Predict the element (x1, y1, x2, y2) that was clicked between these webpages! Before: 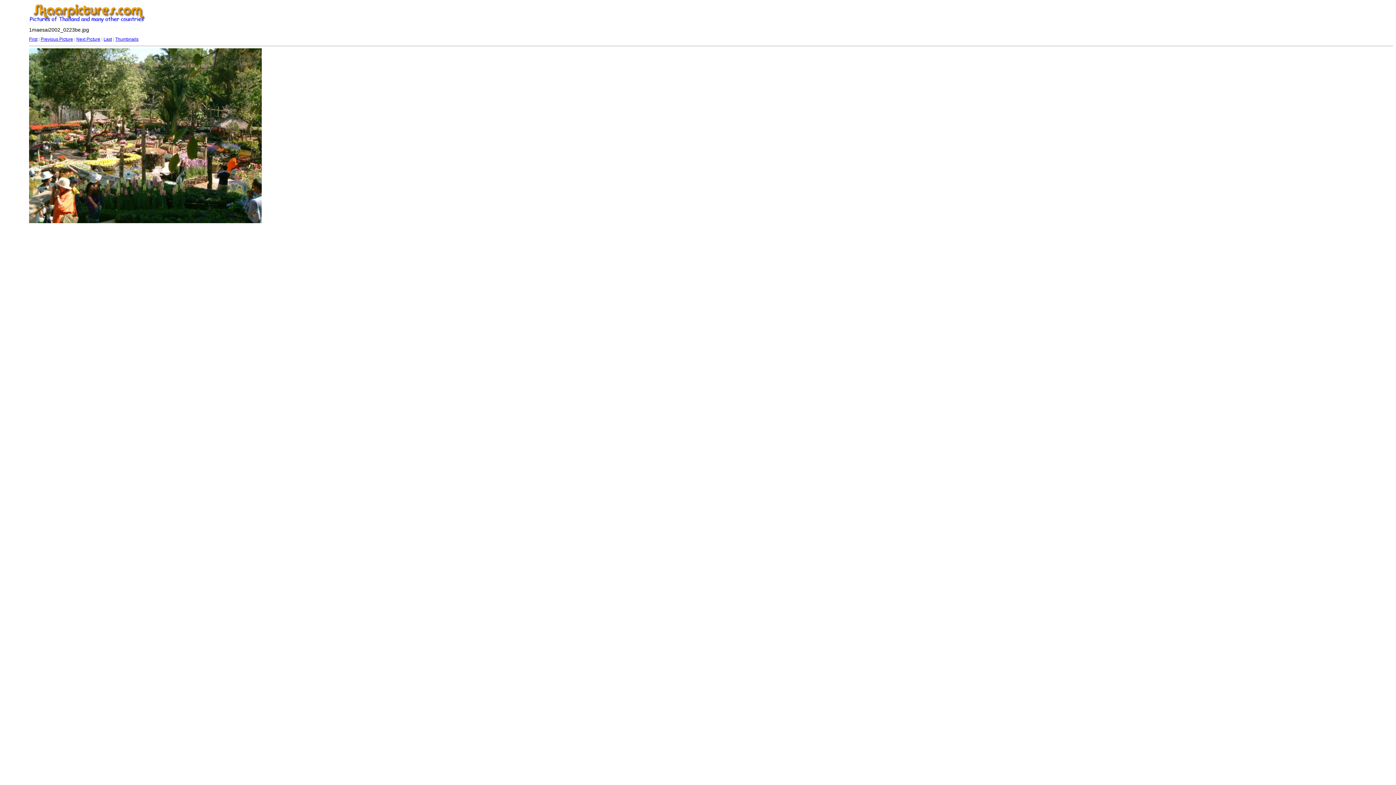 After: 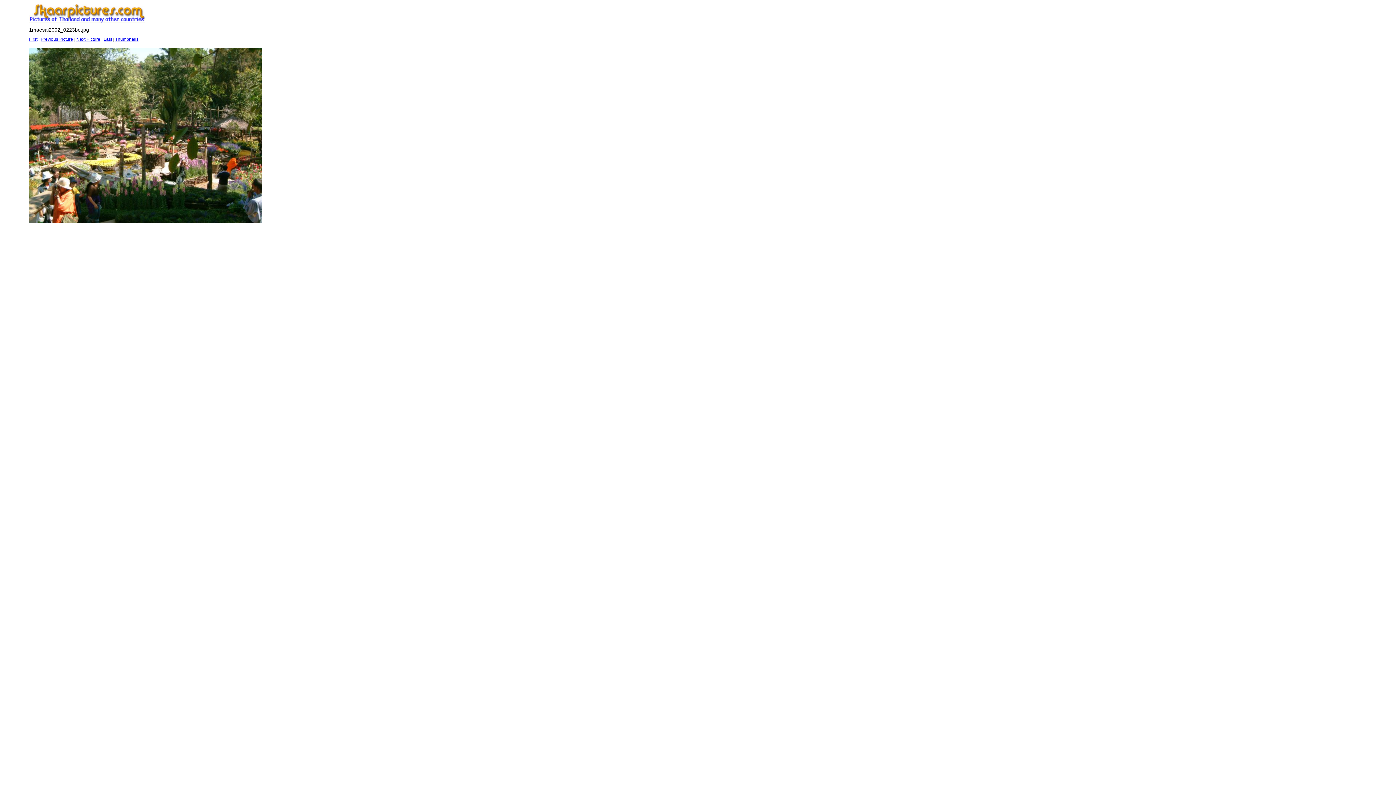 Action: bbox: (29, 18, 145, 23)